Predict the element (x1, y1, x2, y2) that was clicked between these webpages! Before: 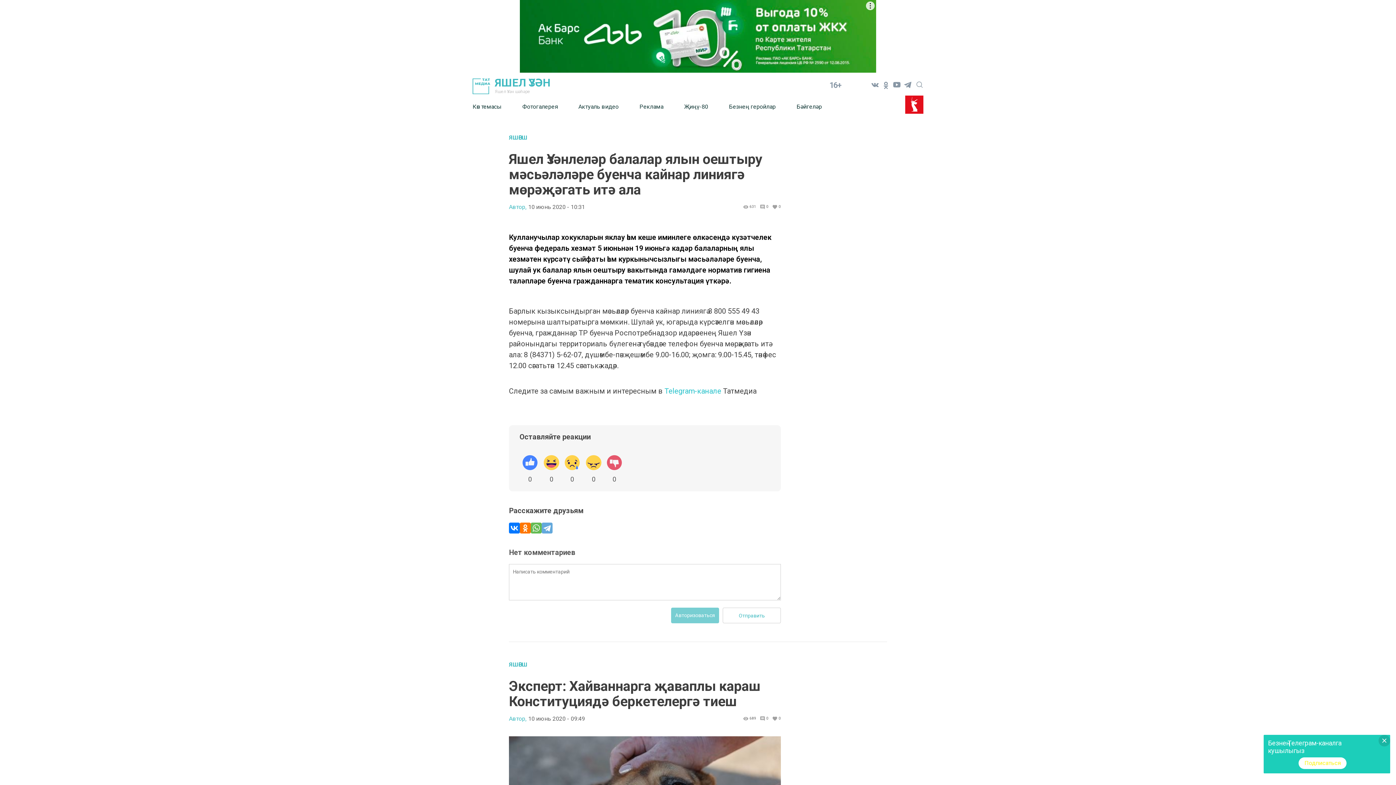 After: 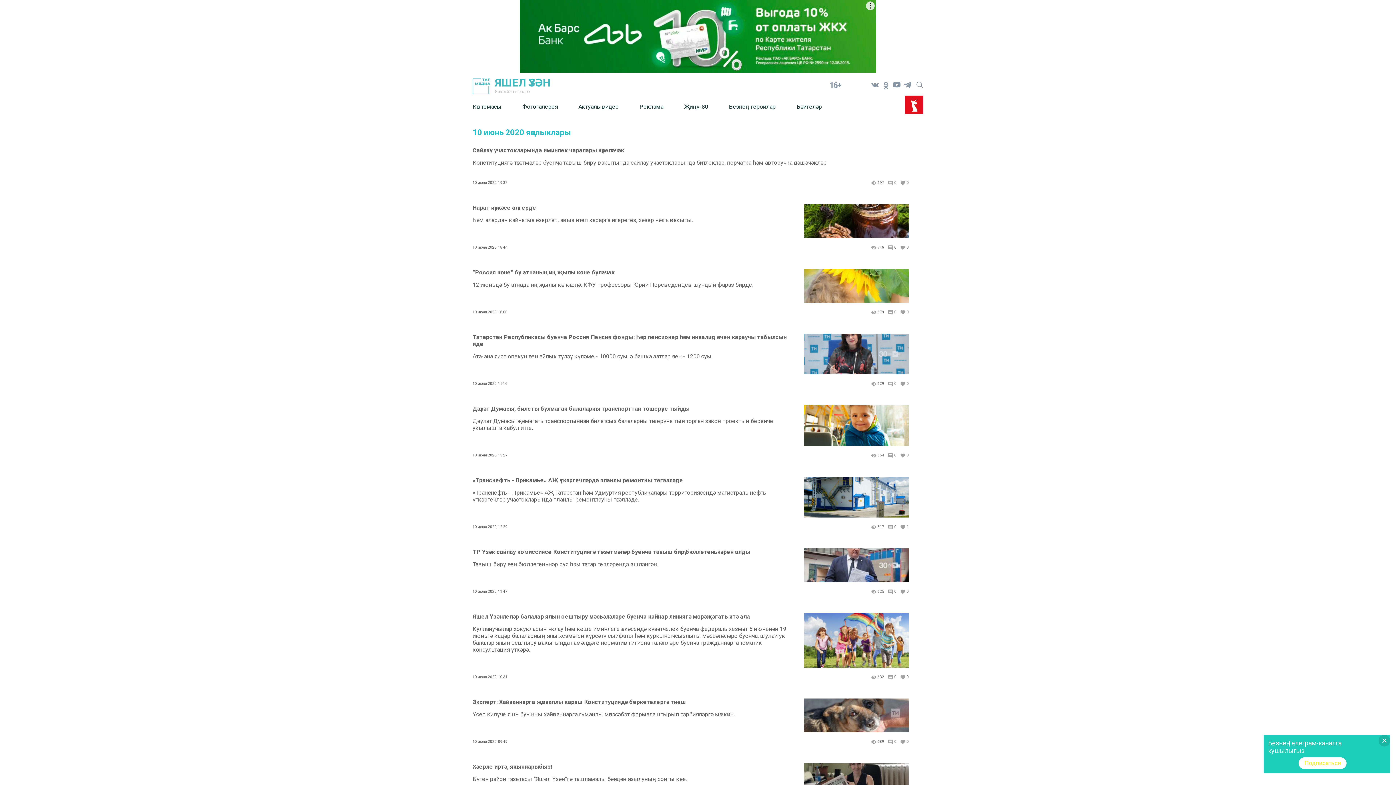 Action: bbox: (528, 203, 585, 210) label: 10 июнь 2020 - 10:31